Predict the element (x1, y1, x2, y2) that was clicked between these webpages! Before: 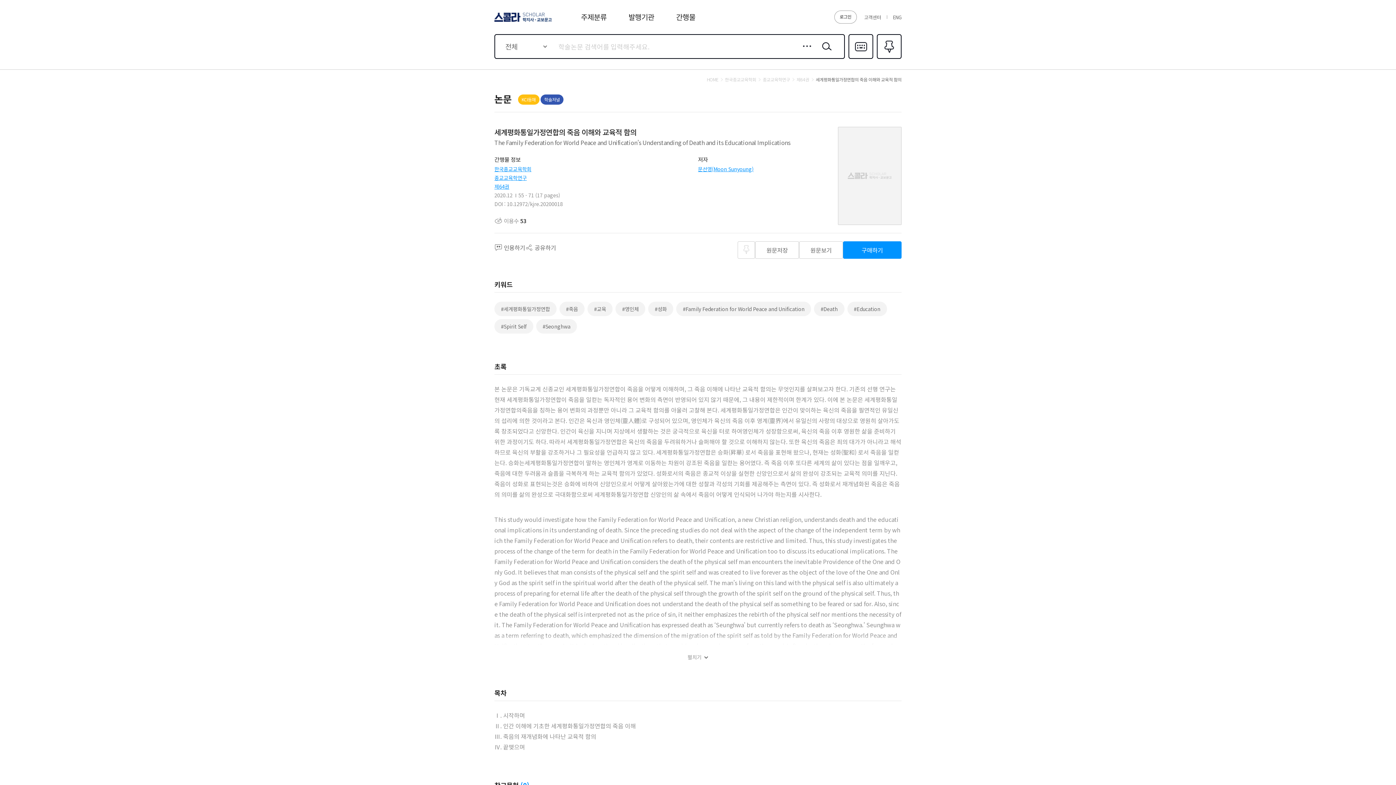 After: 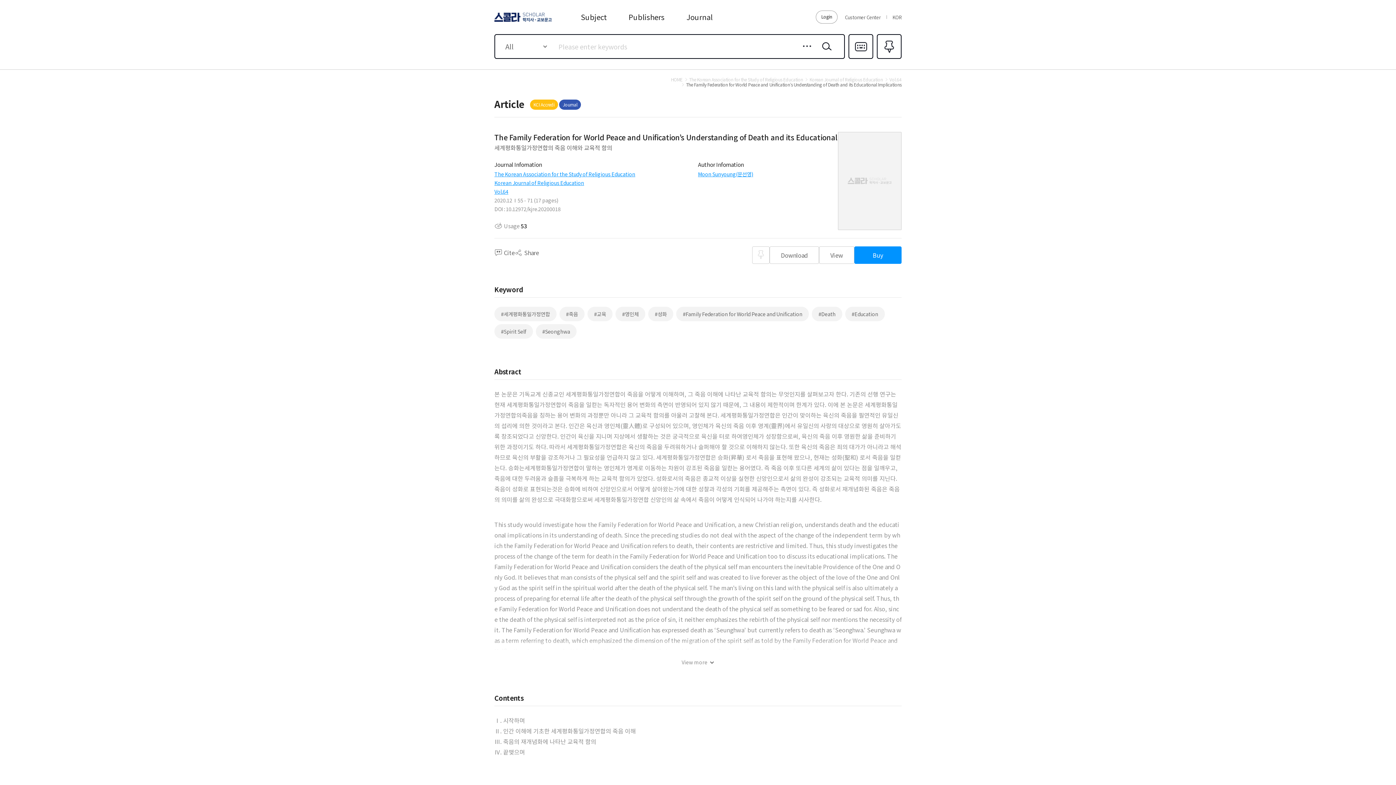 Action: label: ENG bbox: (893, 13, 901, 20)